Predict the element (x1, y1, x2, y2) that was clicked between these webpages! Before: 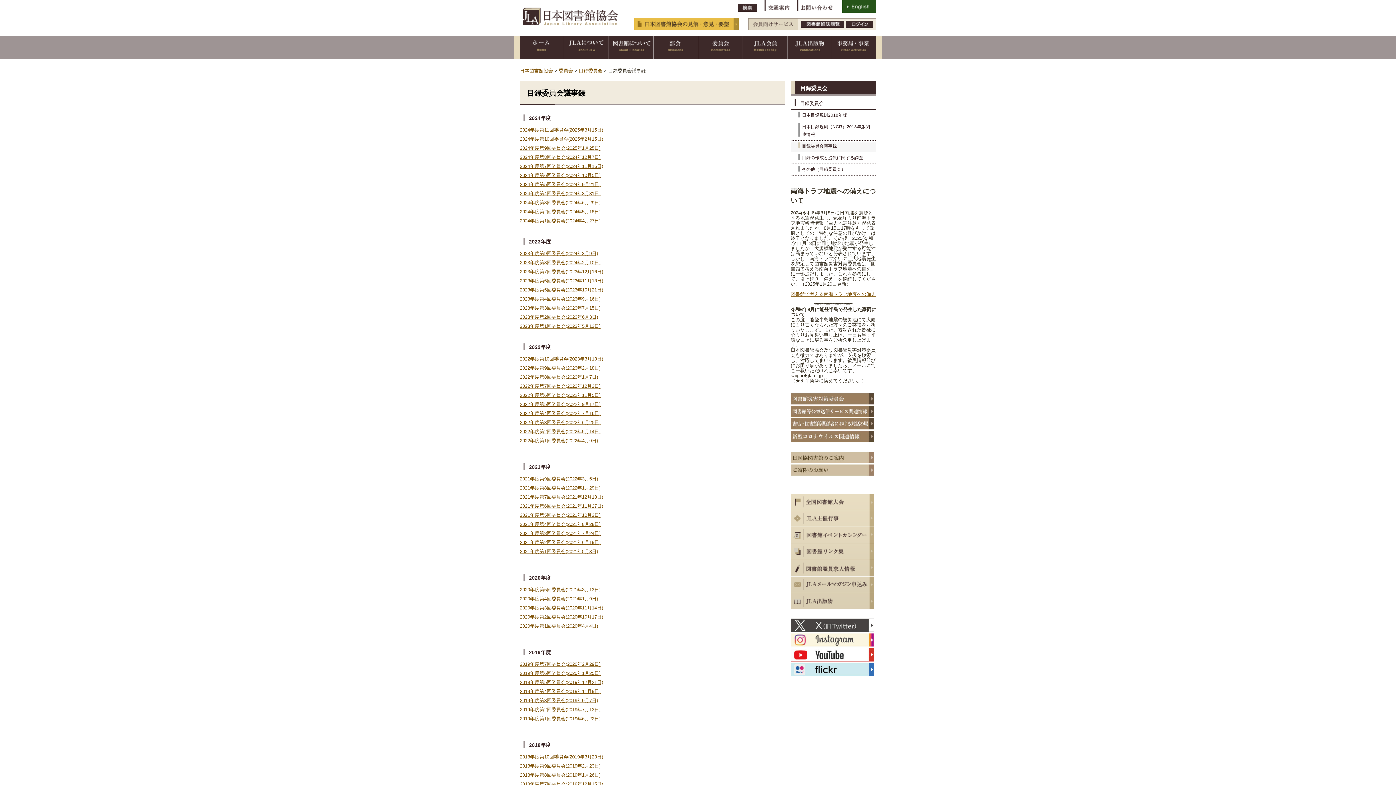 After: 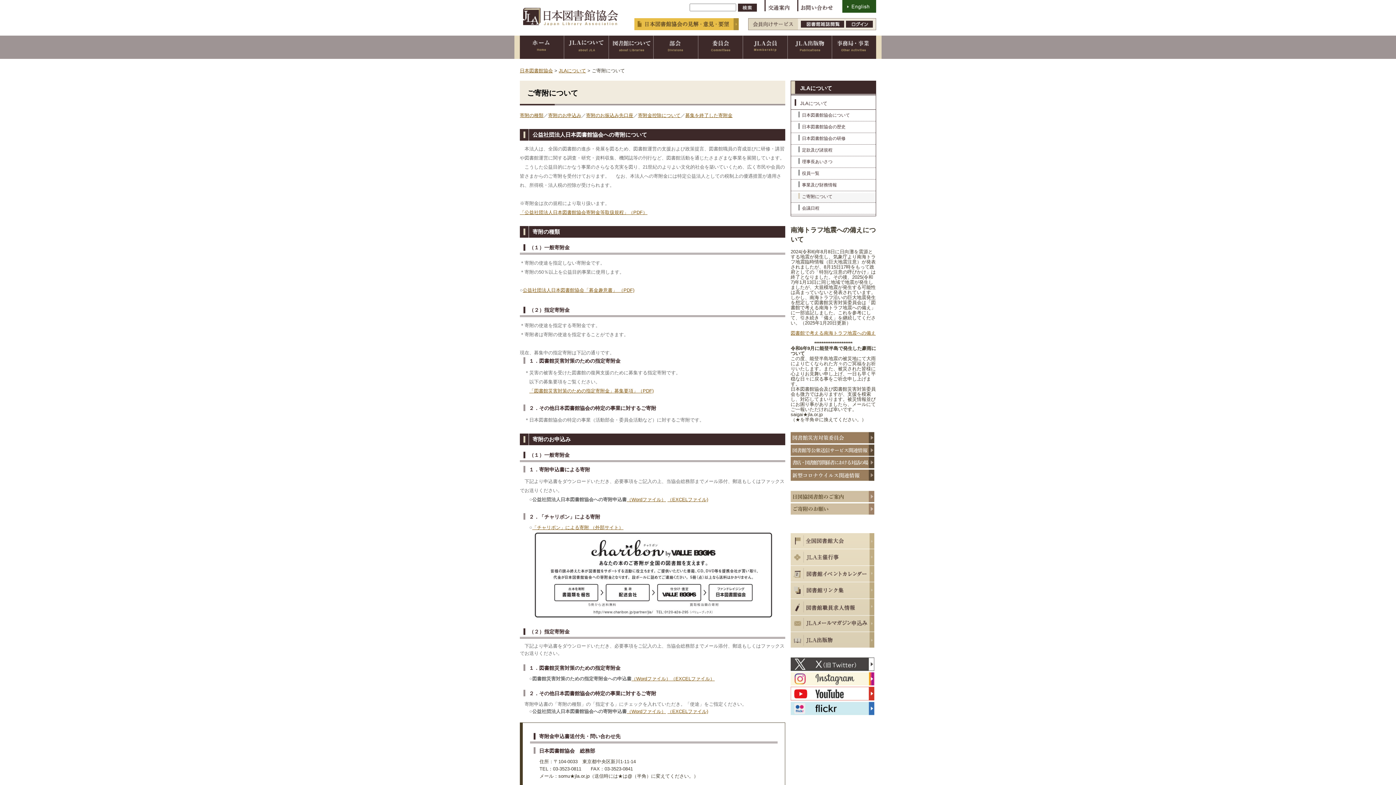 Action: bbox: (790, 472, 874, 477)